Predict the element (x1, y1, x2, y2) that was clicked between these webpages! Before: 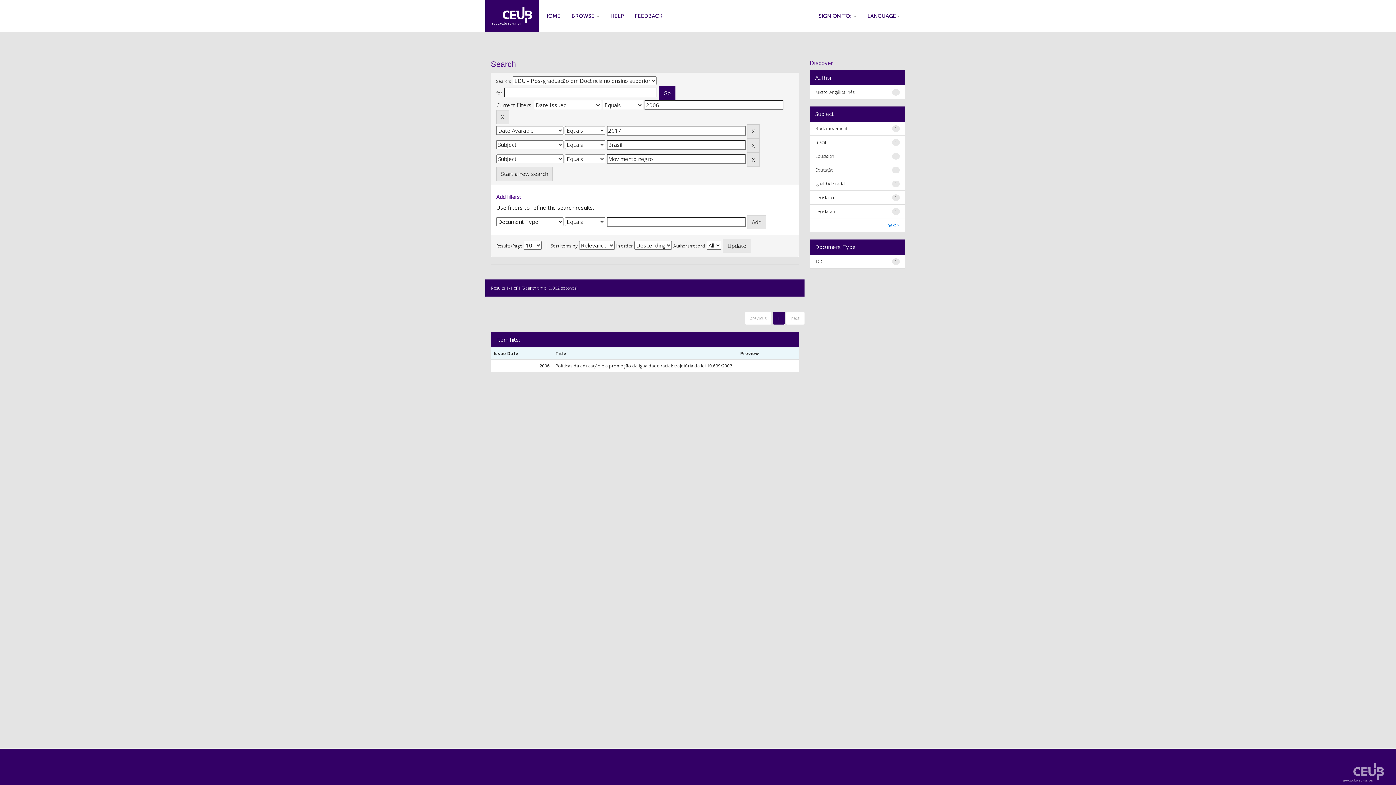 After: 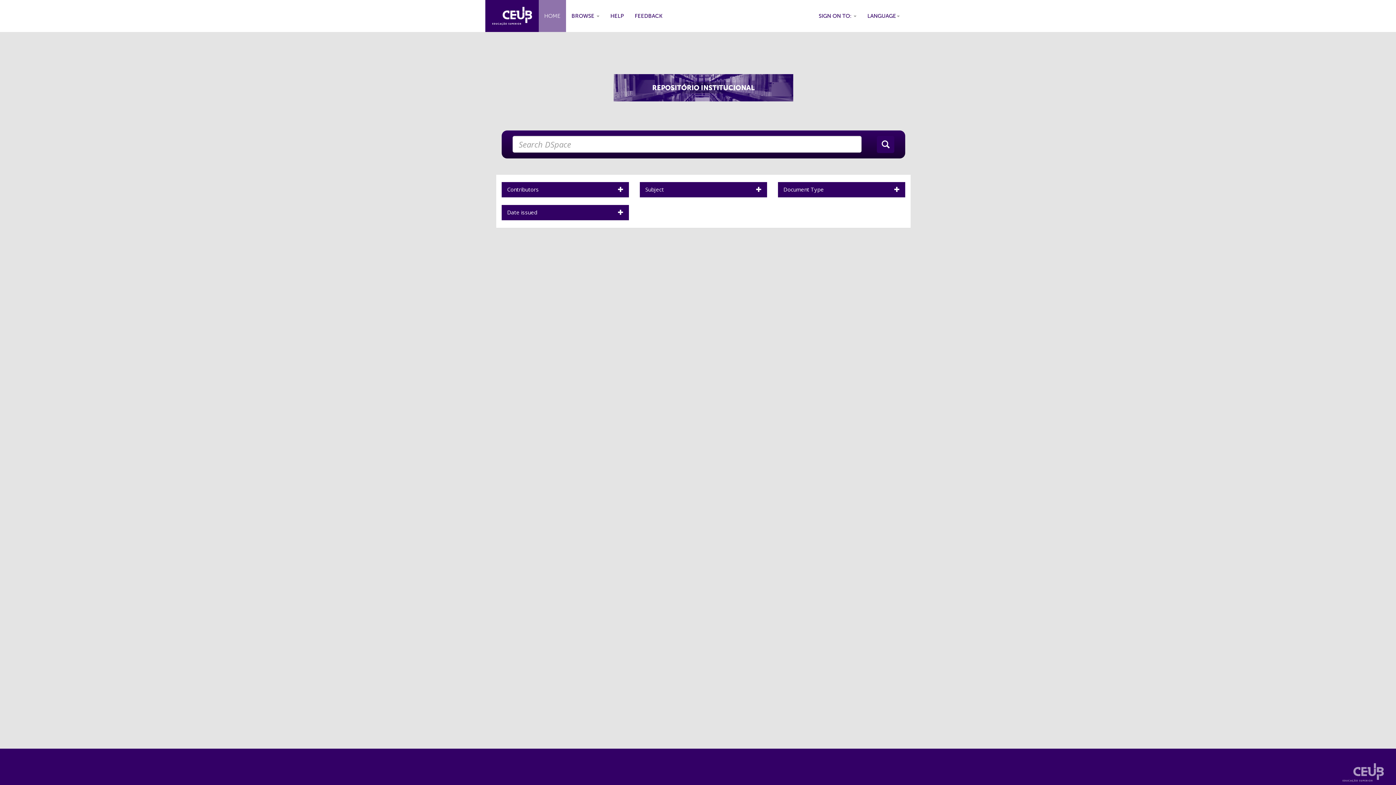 Action: bbox: (485, 0, 538, 32)